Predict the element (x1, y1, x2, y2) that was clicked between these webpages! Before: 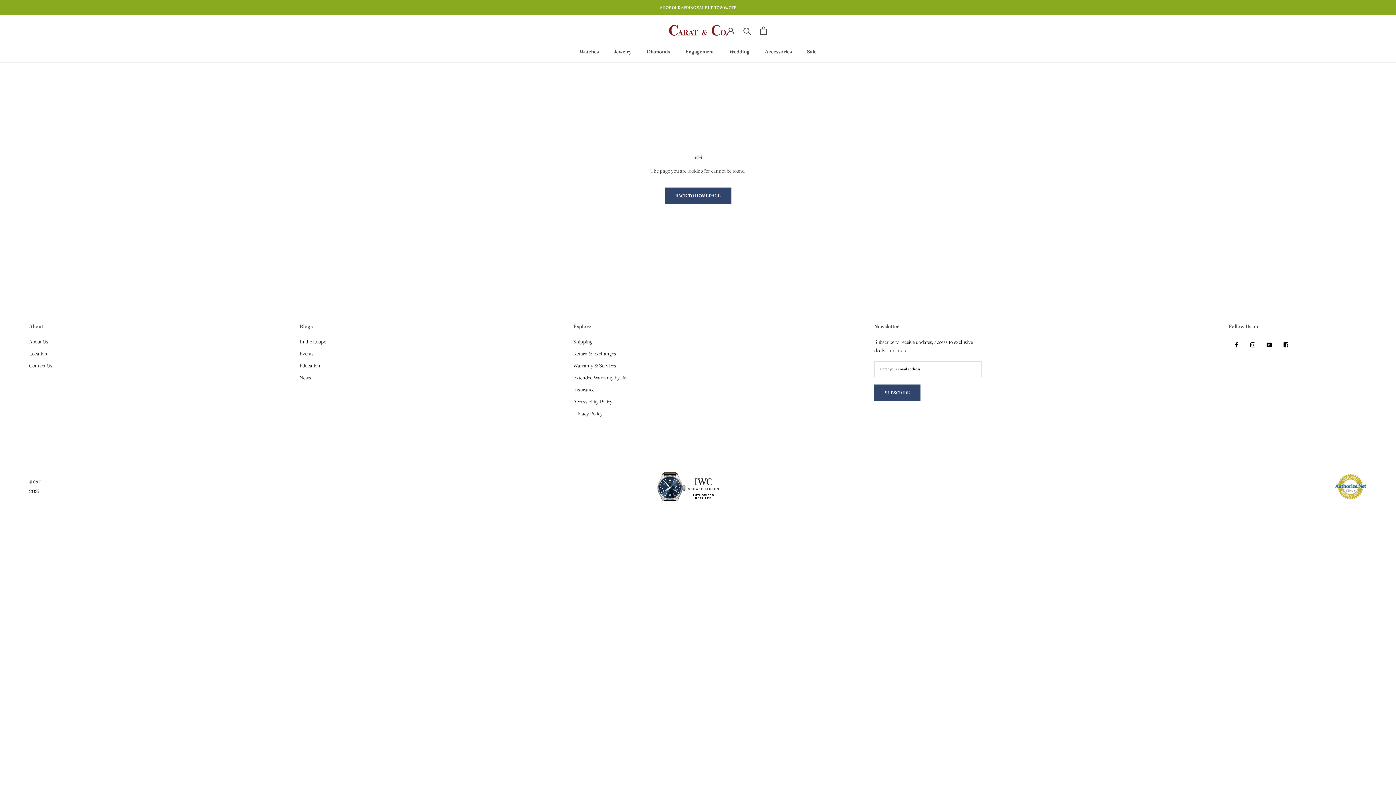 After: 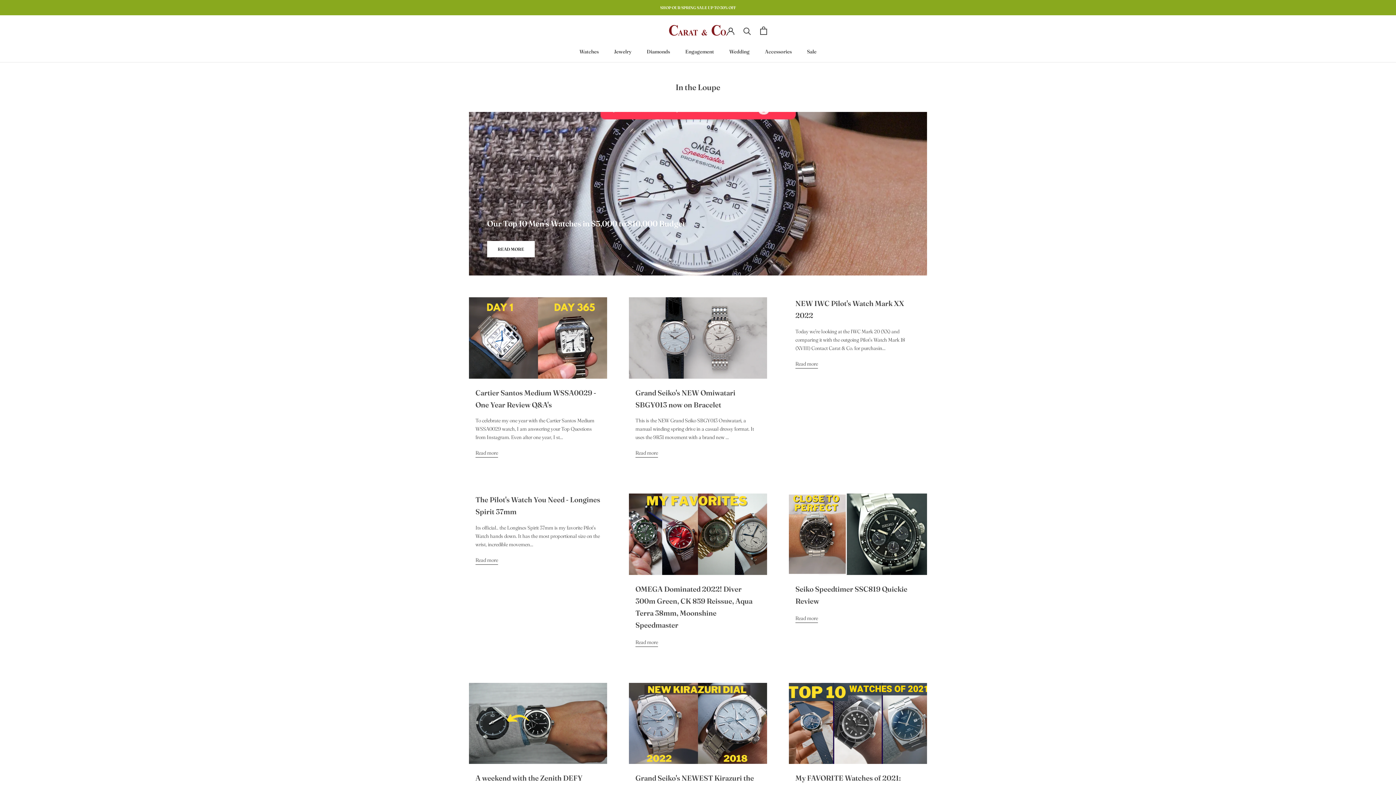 Action: bbox: (299, 338, 326, 345) label: In the Loupe